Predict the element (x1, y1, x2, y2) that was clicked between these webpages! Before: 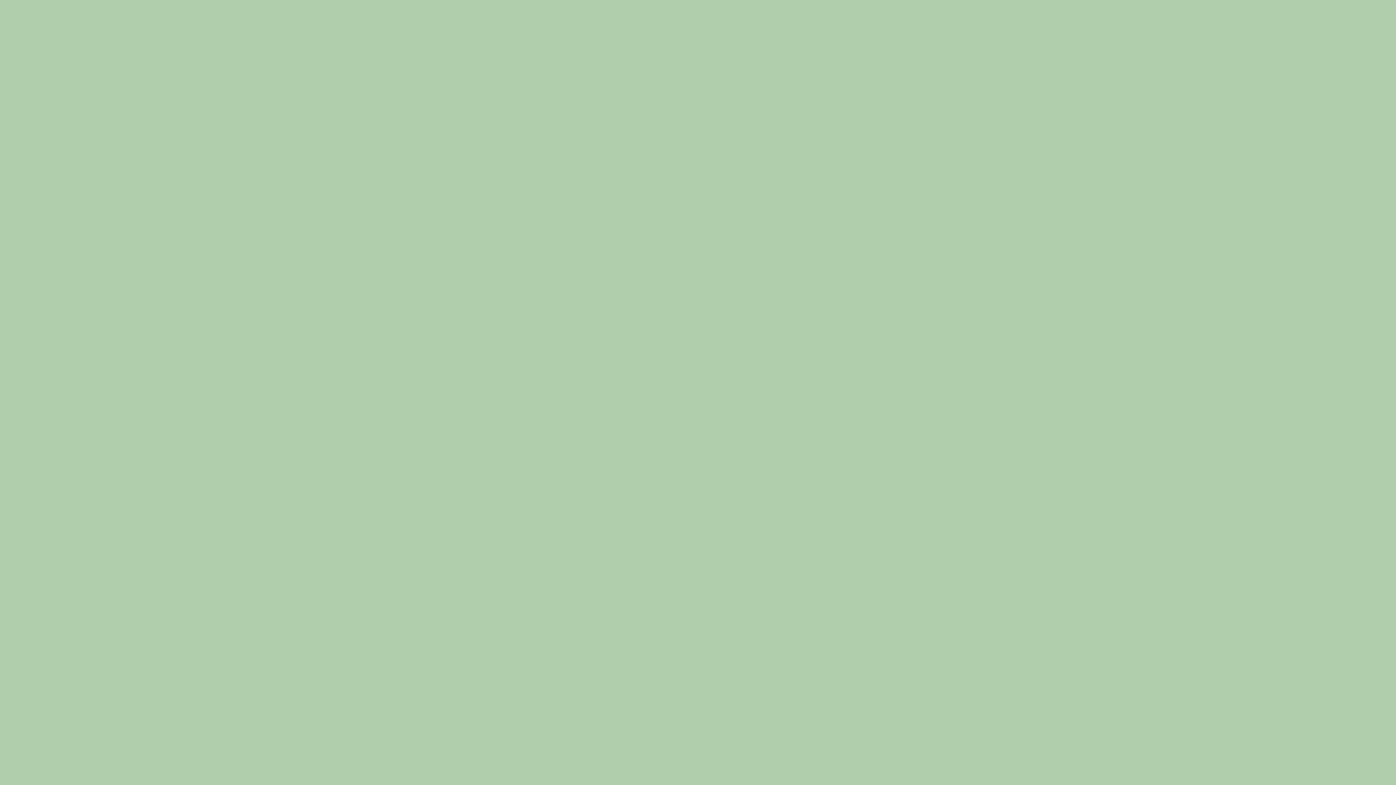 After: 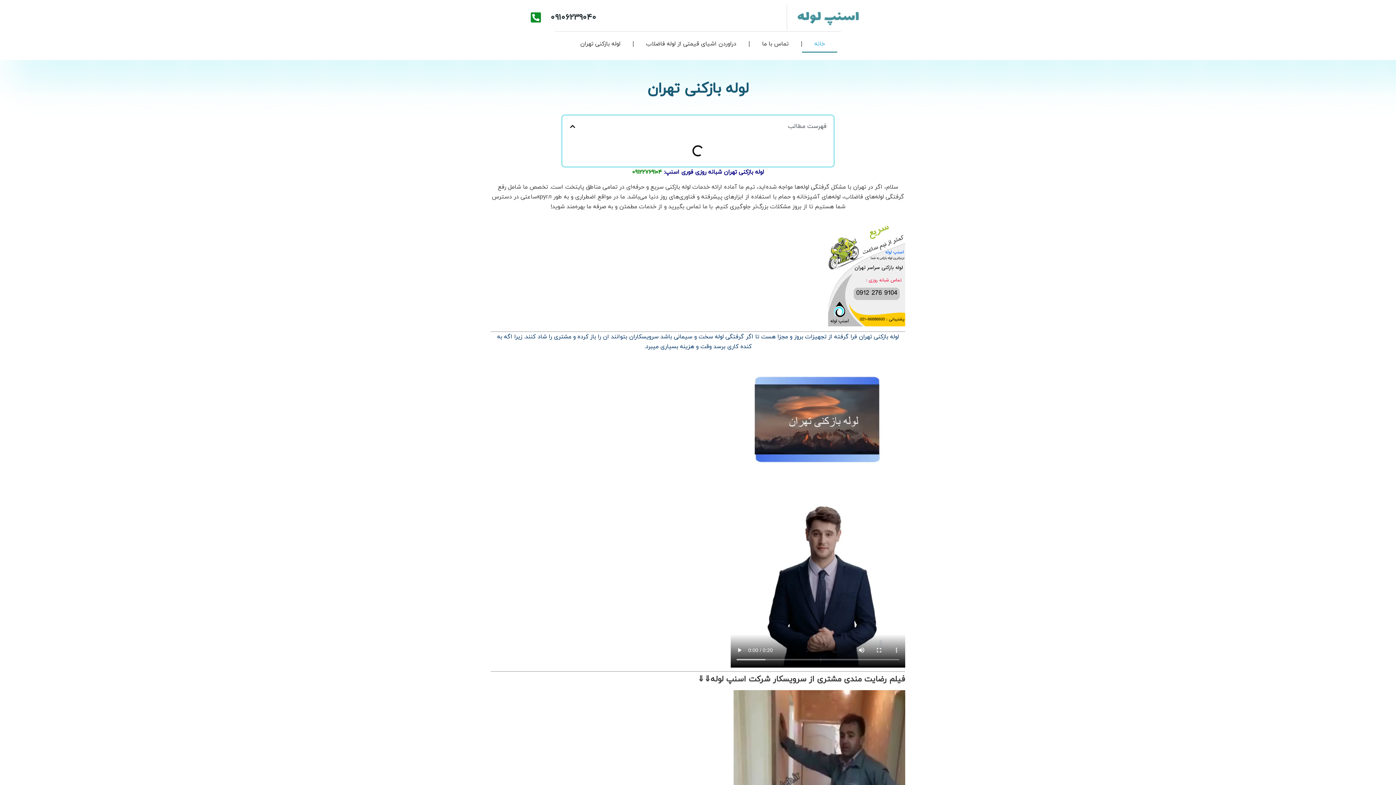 Action: bbox: (525, 12, 580, 26) label: لوله بازکنی اسنپ لوله